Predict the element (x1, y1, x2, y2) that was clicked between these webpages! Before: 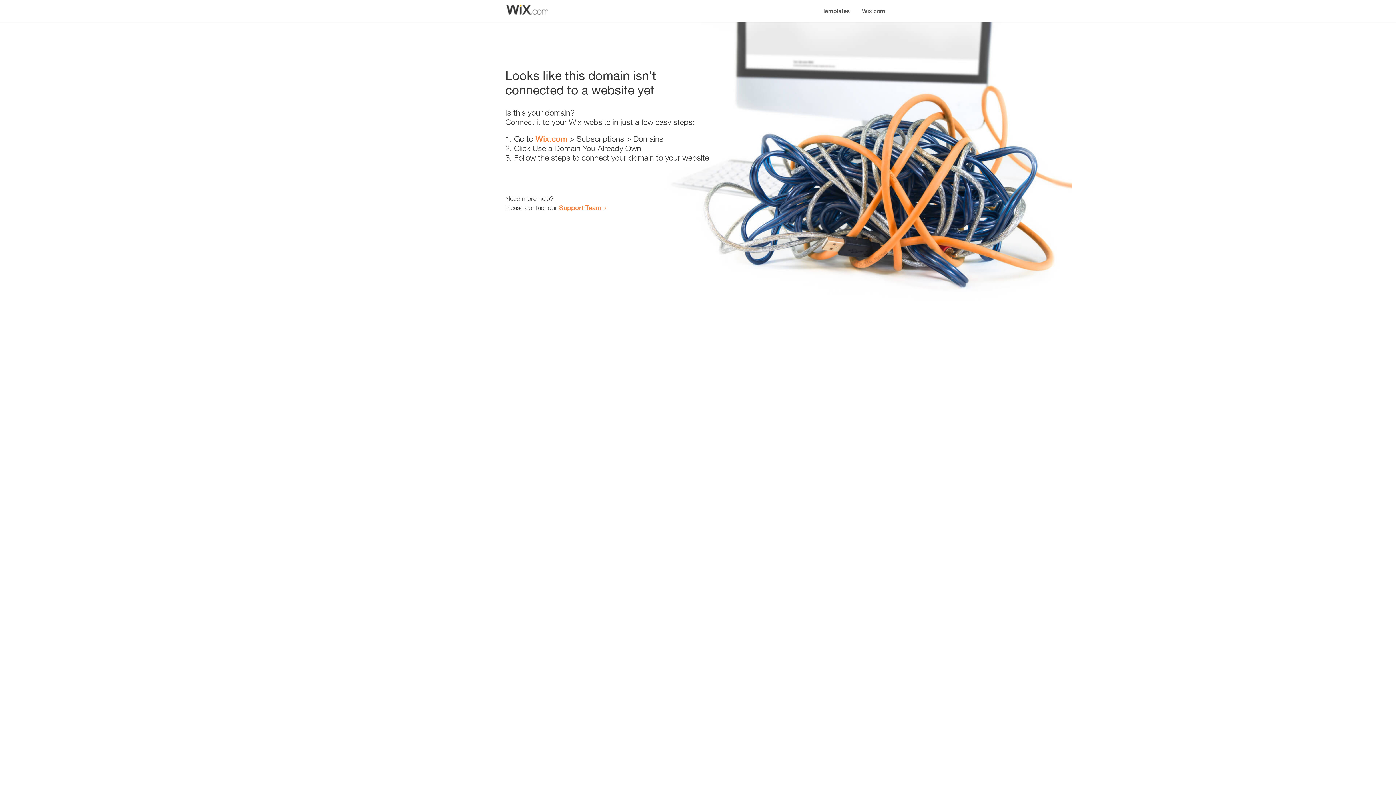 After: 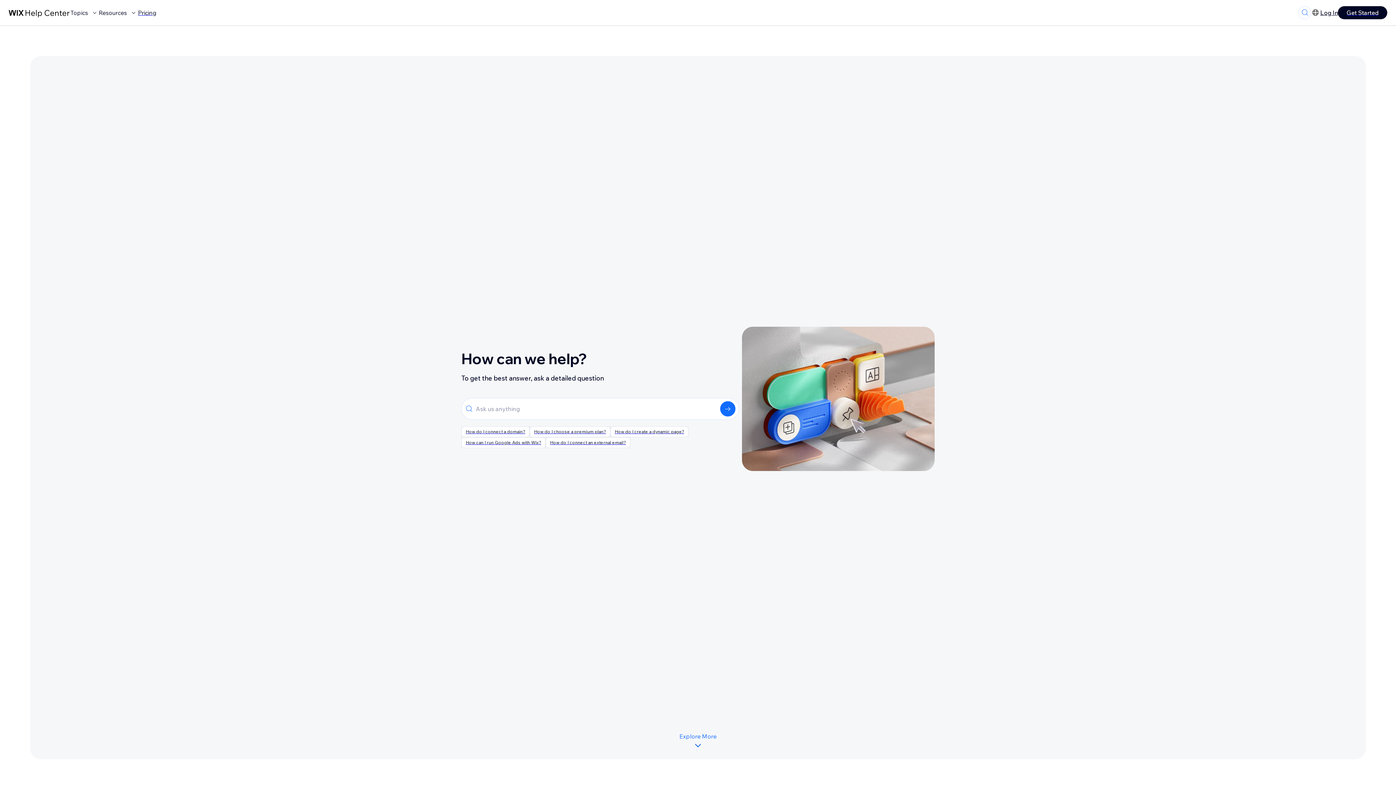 Action: label: Support Team bbox: (559, 203, 601, 211)